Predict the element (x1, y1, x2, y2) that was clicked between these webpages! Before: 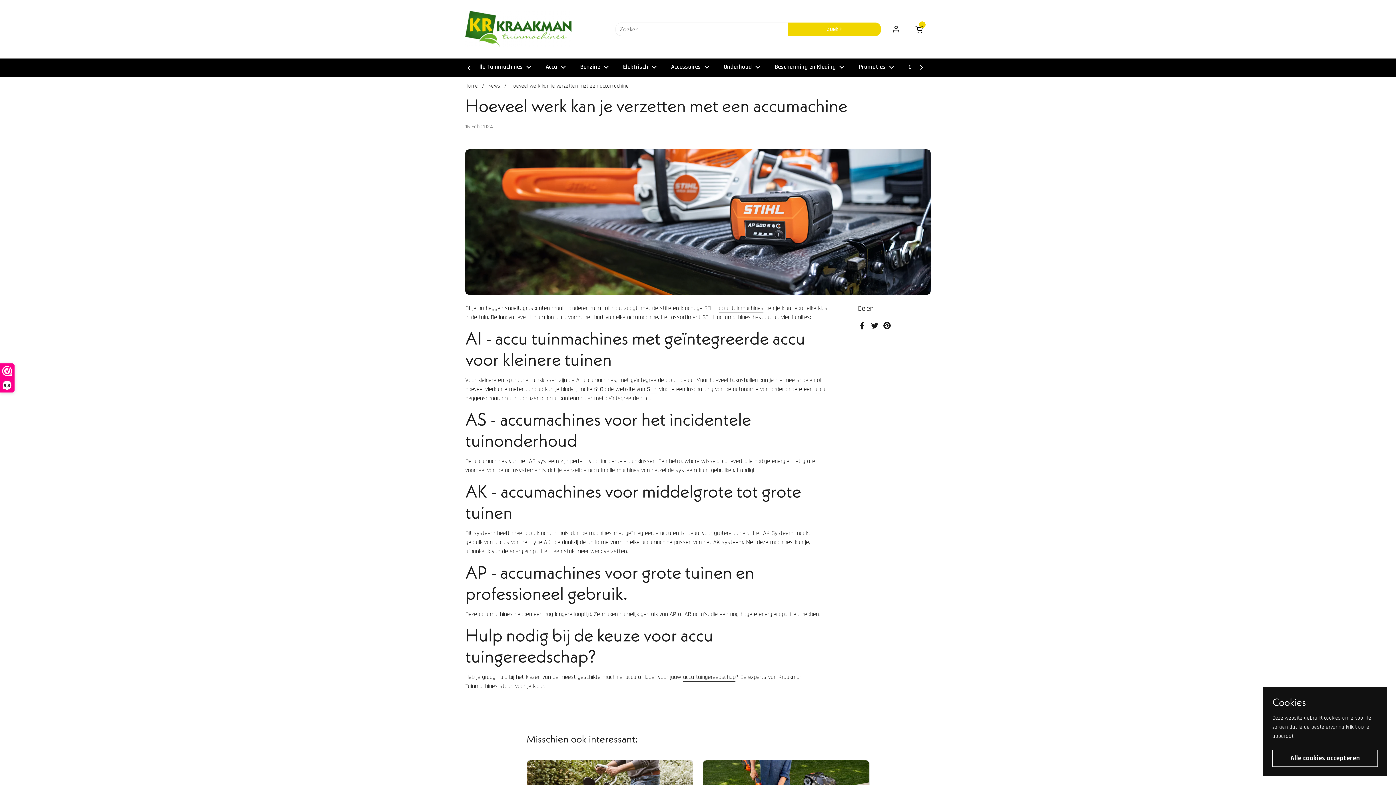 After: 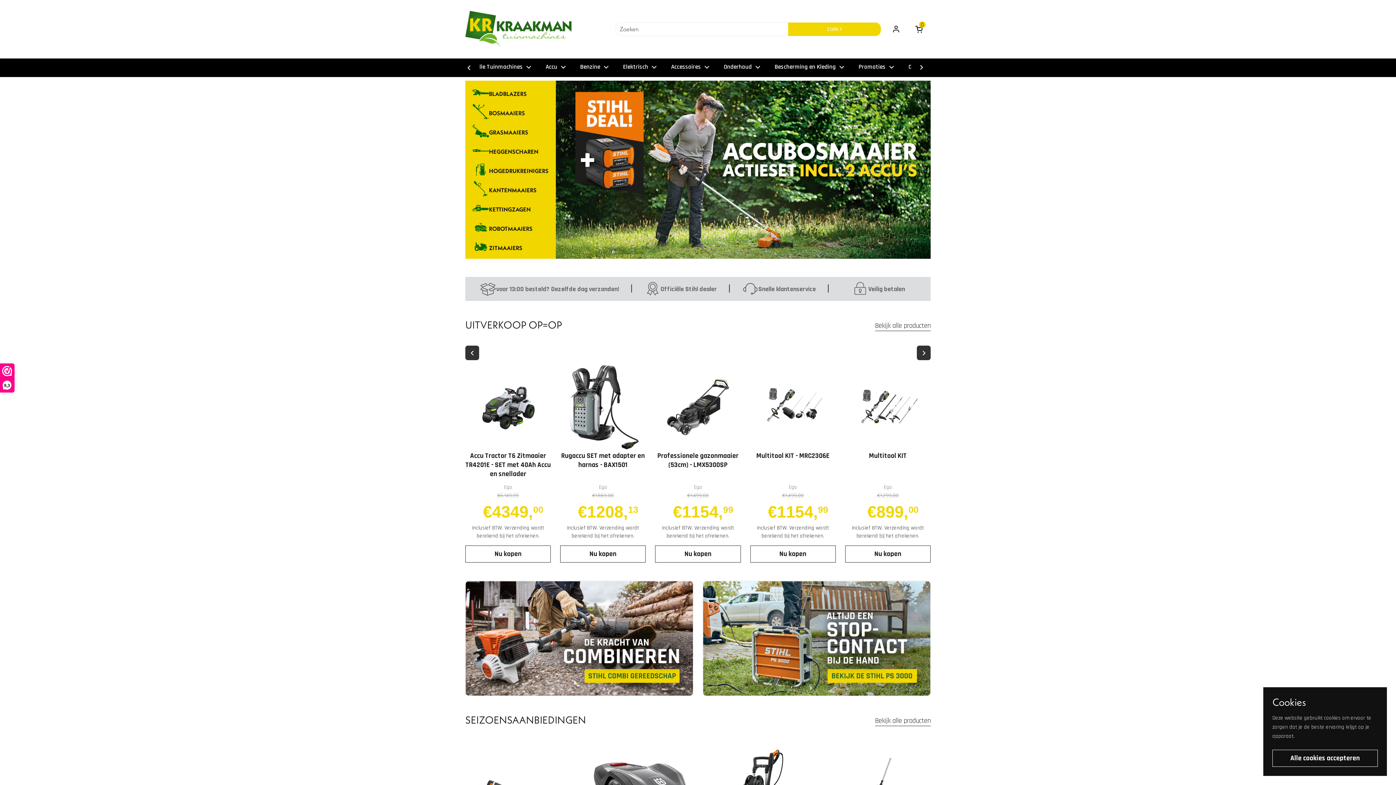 Action: bbox: (465, 10, 571, 47)